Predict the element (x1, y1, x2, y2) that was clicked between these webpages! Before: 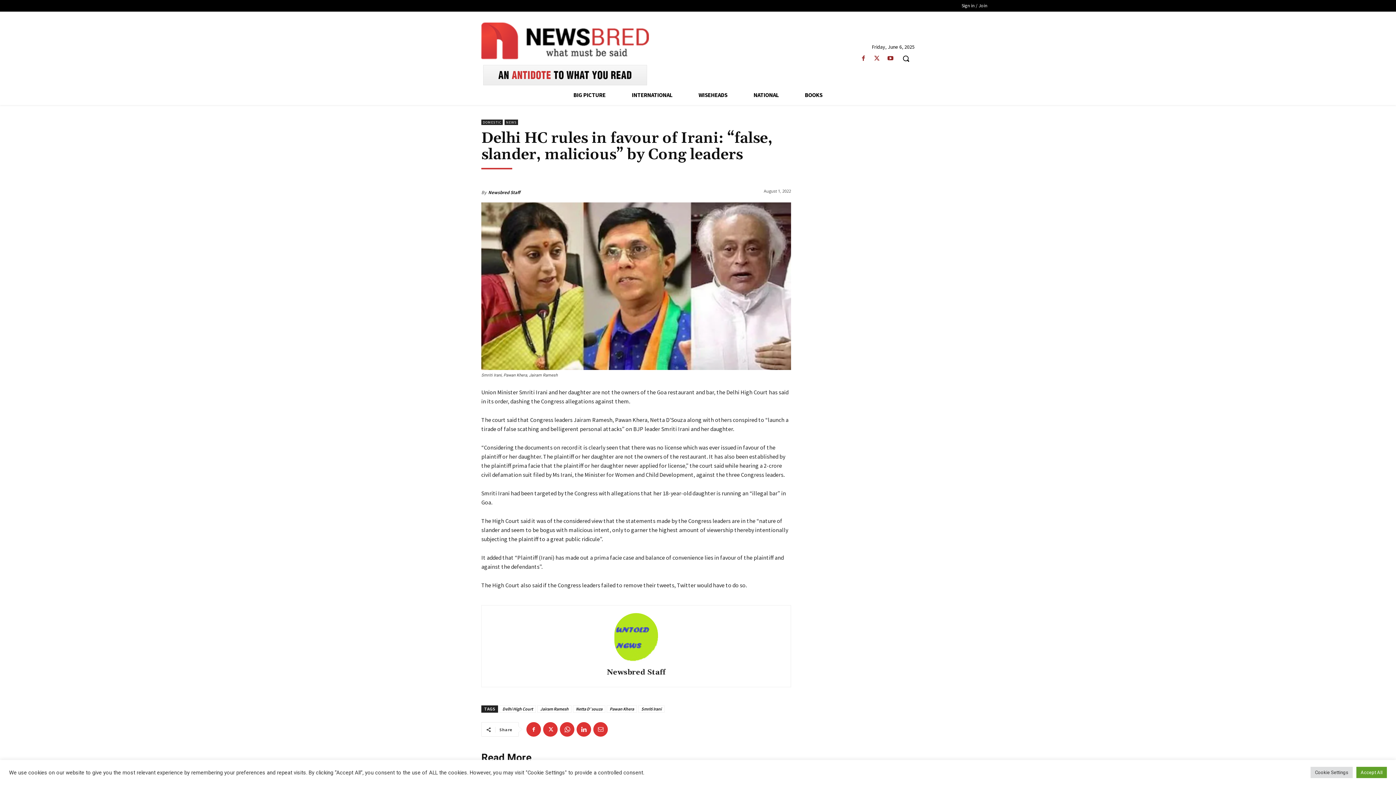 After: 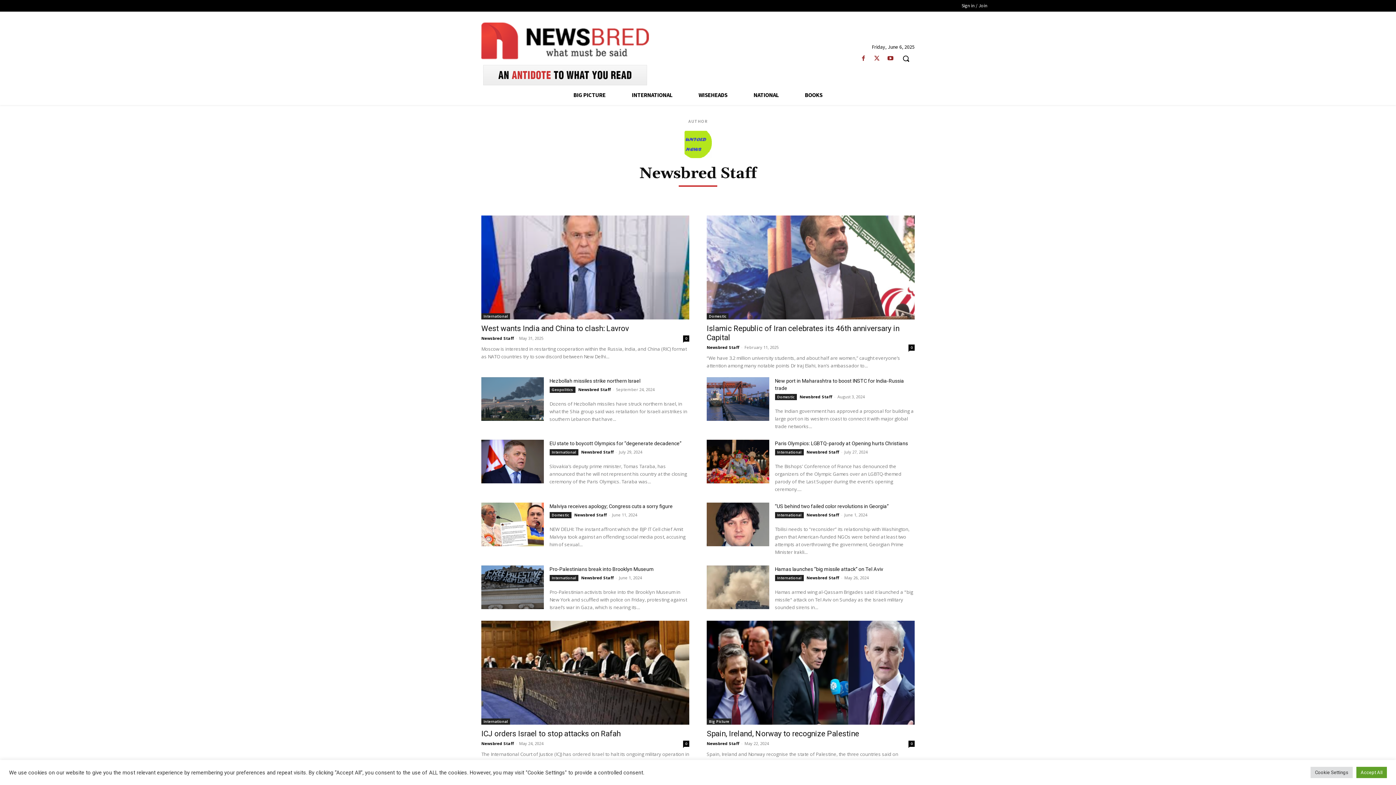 Action: bbox: (488, 188, 520, 196) label: Newsbred Staff